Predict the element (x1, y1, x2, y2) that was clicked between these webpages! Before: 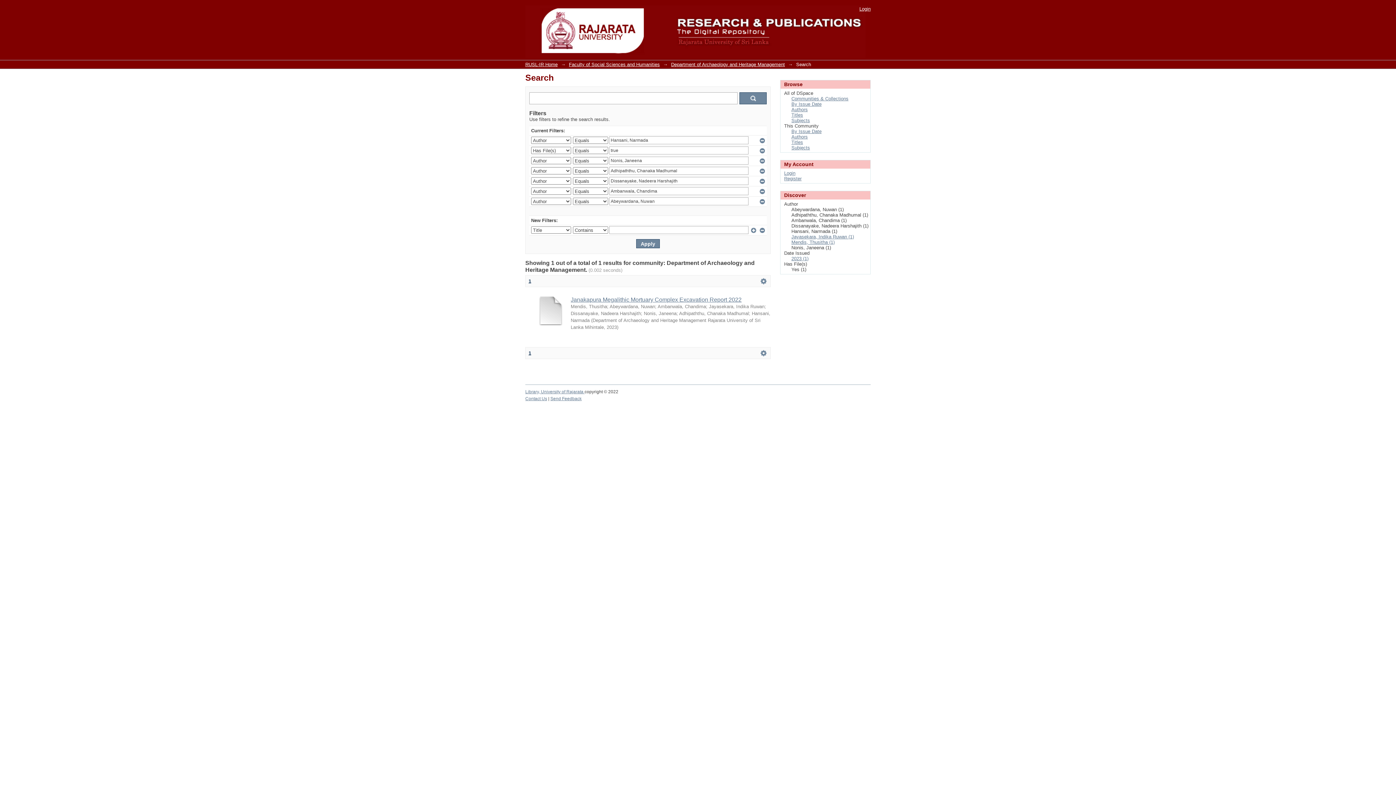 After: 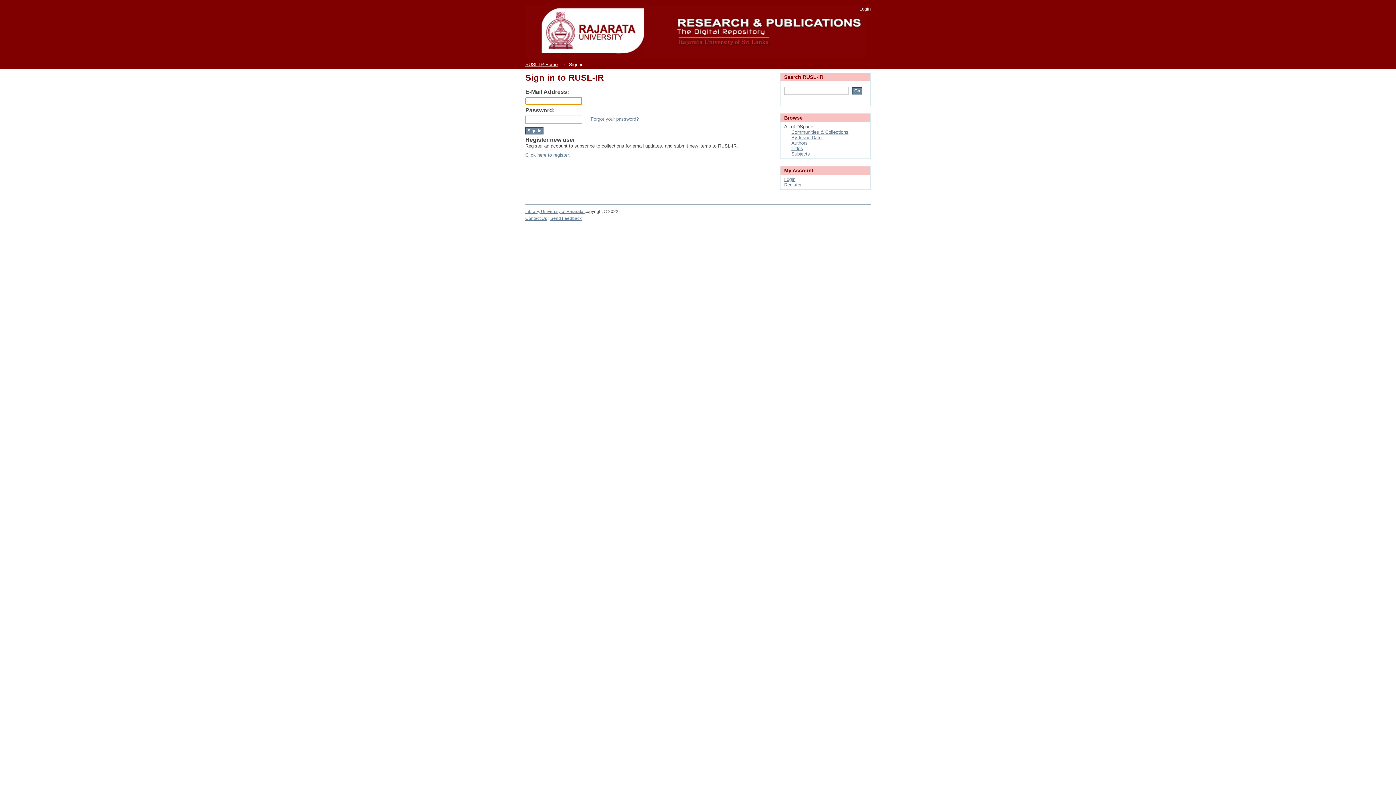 Action: label: Login bbox: (784, 170, 795, 176)